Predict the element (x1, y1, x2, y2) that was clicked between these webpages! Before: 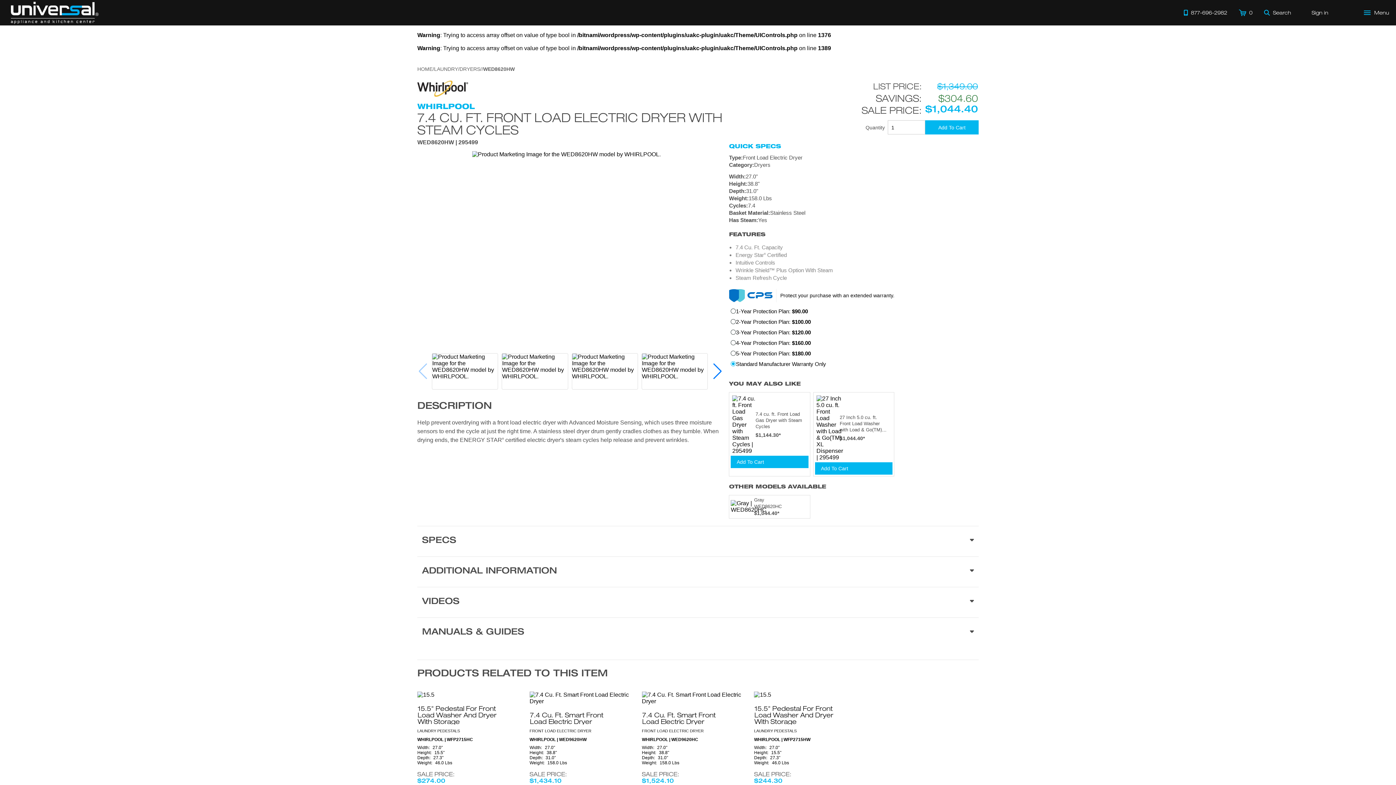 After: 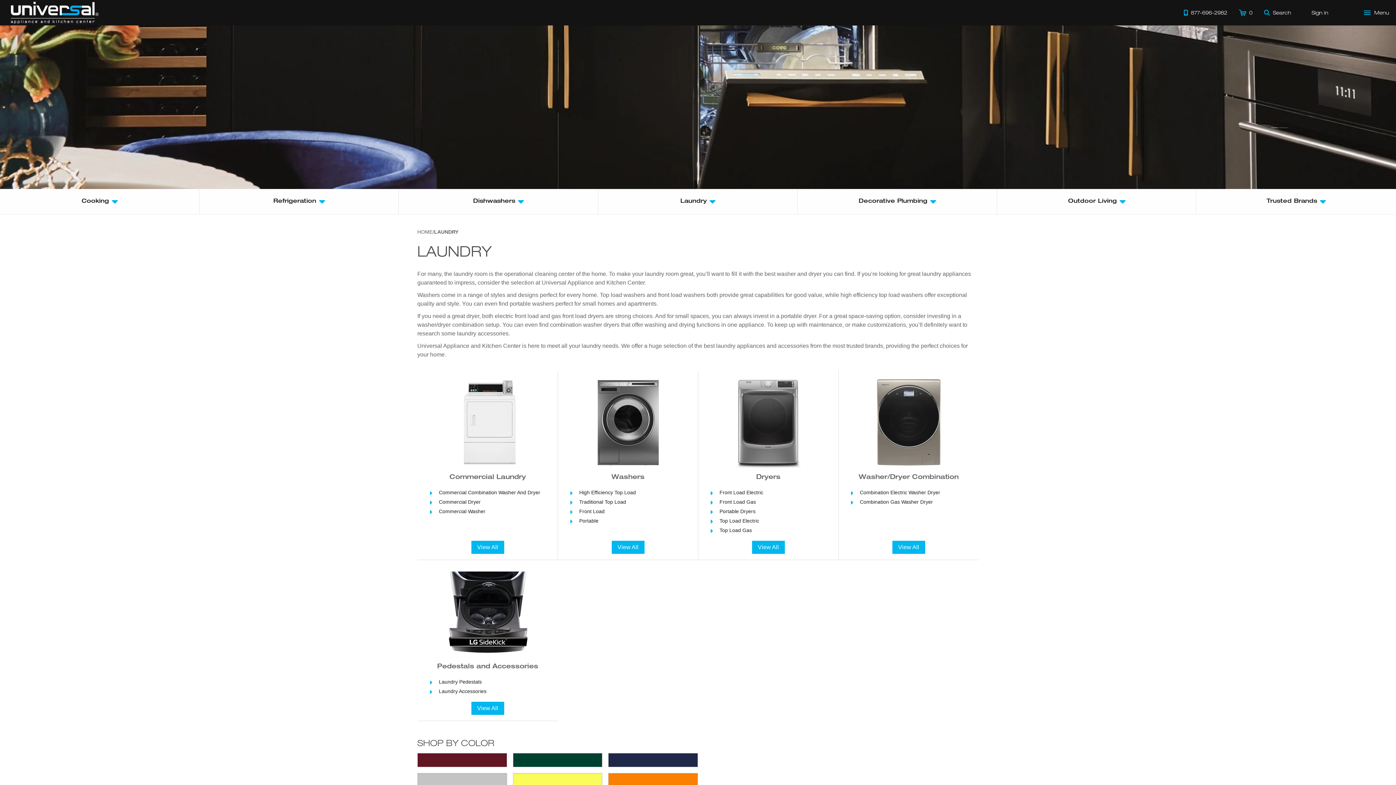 Action: label: LAUNDRY bbox: (434, 66, 458, 72)